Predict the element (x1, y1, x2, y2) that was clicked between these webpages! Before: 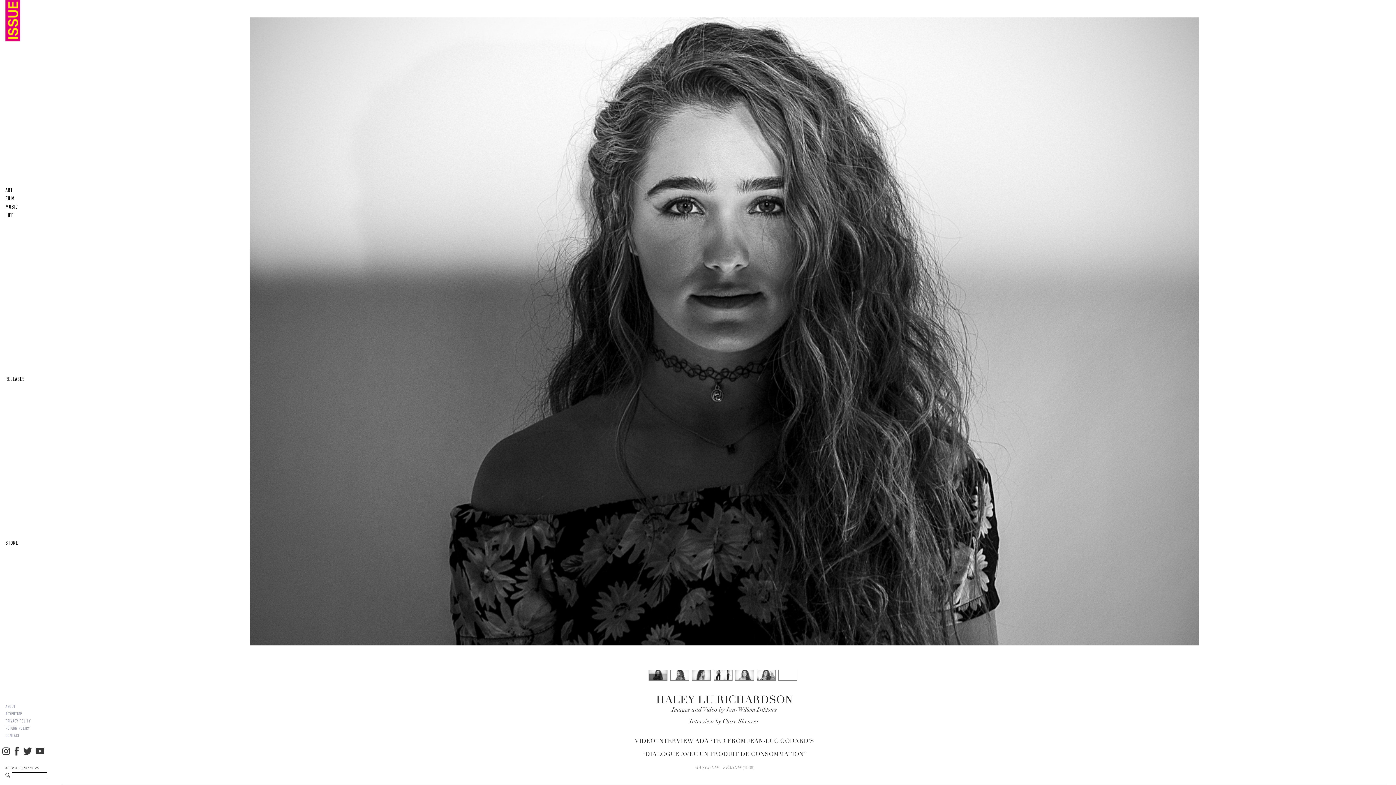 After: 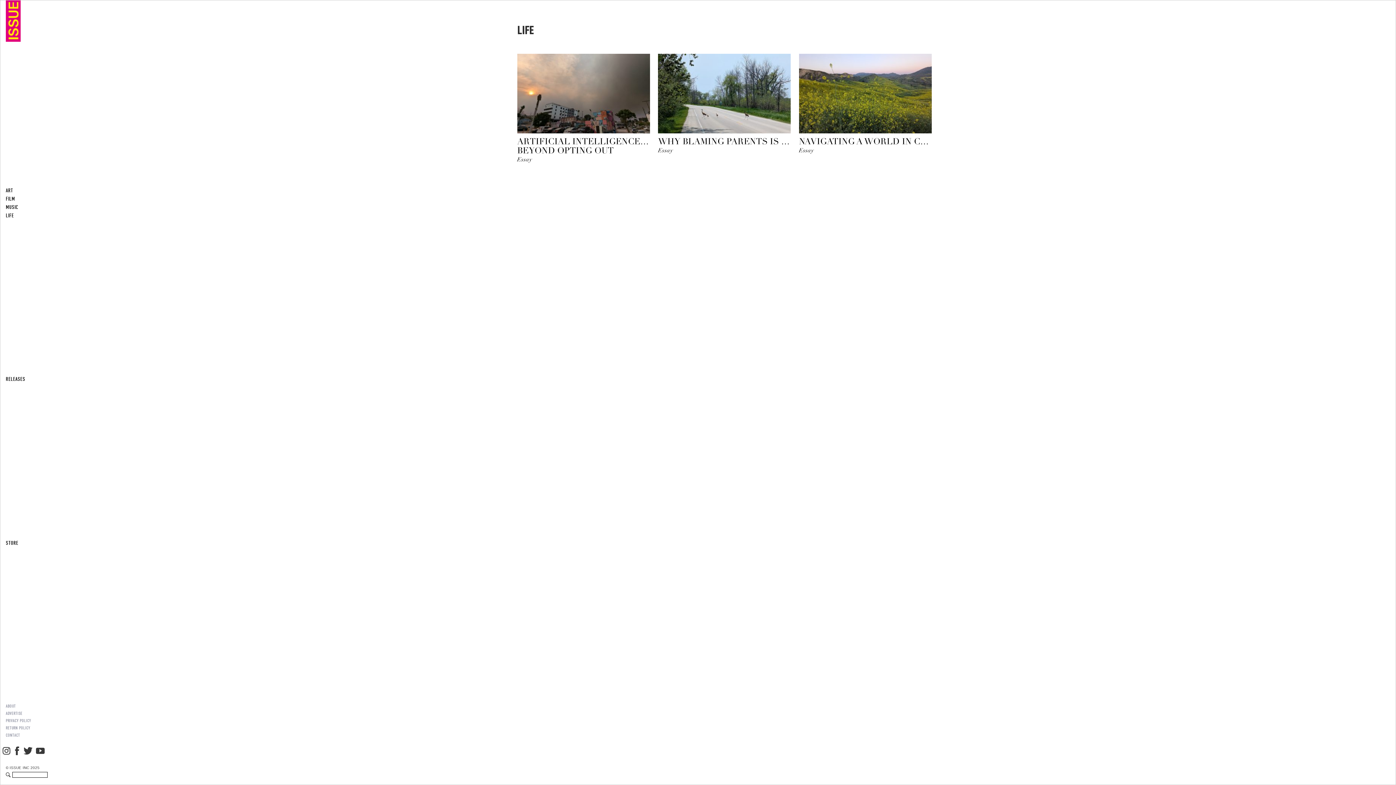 Action: label: LIFE bbox: (5, 211, 47, 219)